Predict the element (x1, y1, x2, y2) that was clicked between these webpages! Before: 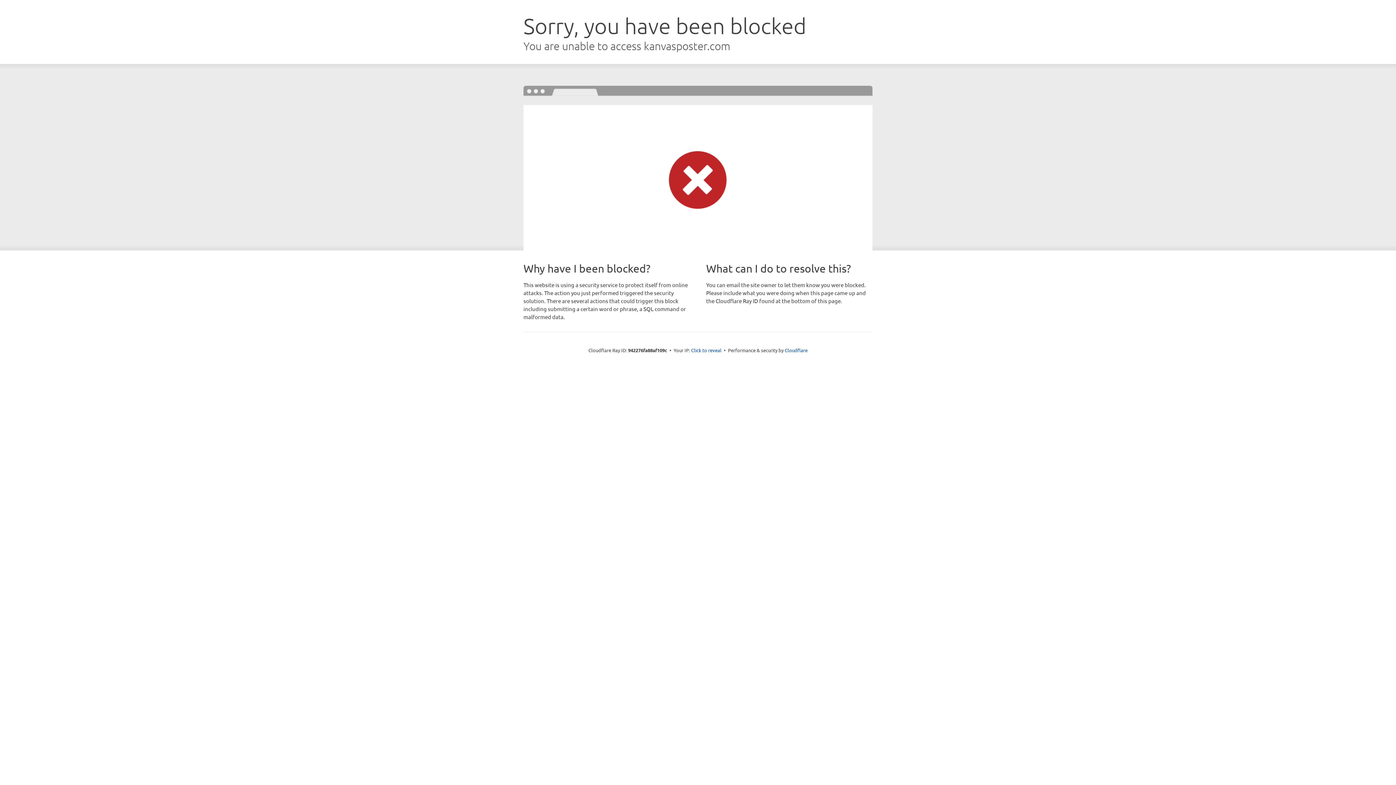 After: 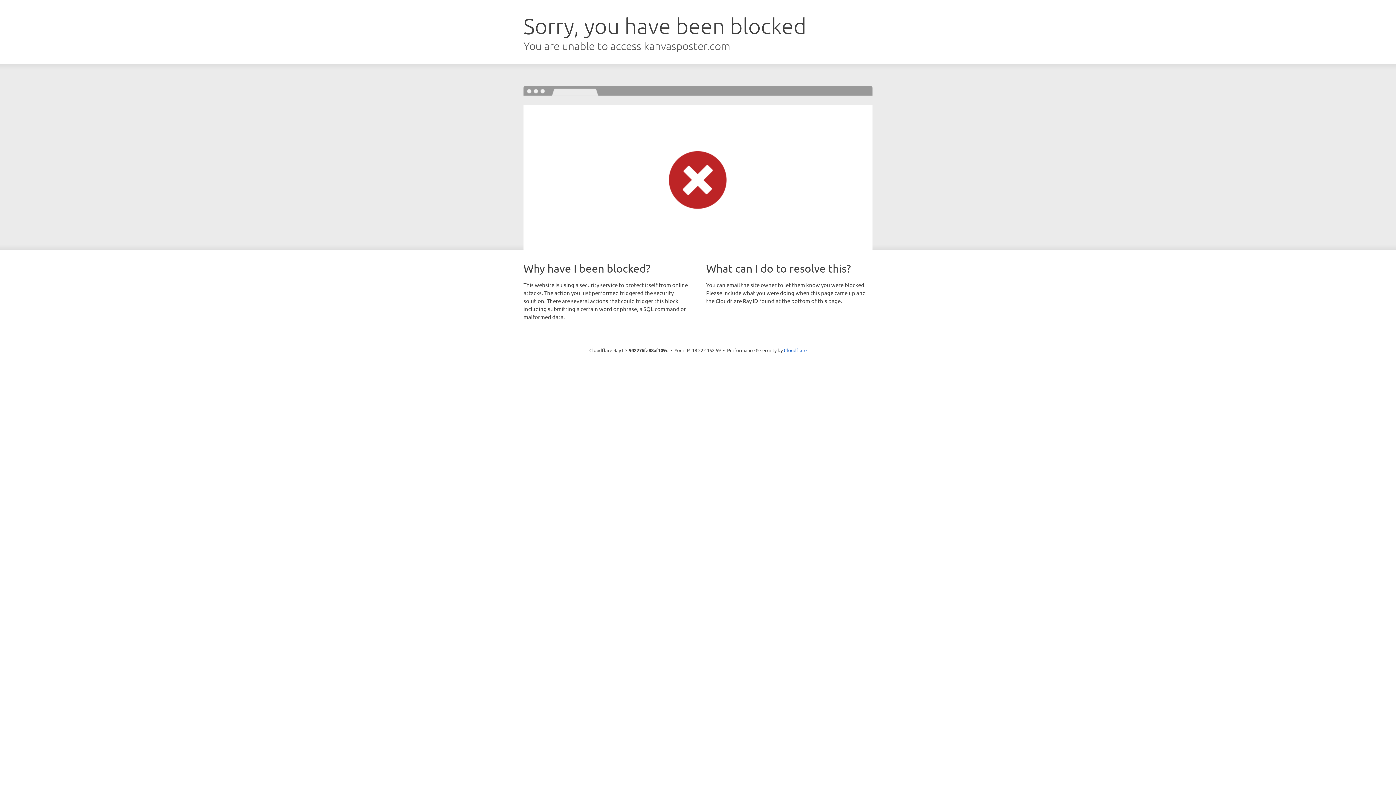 Action: label: Click to reveal bbox: (691, 346, 721, 353)